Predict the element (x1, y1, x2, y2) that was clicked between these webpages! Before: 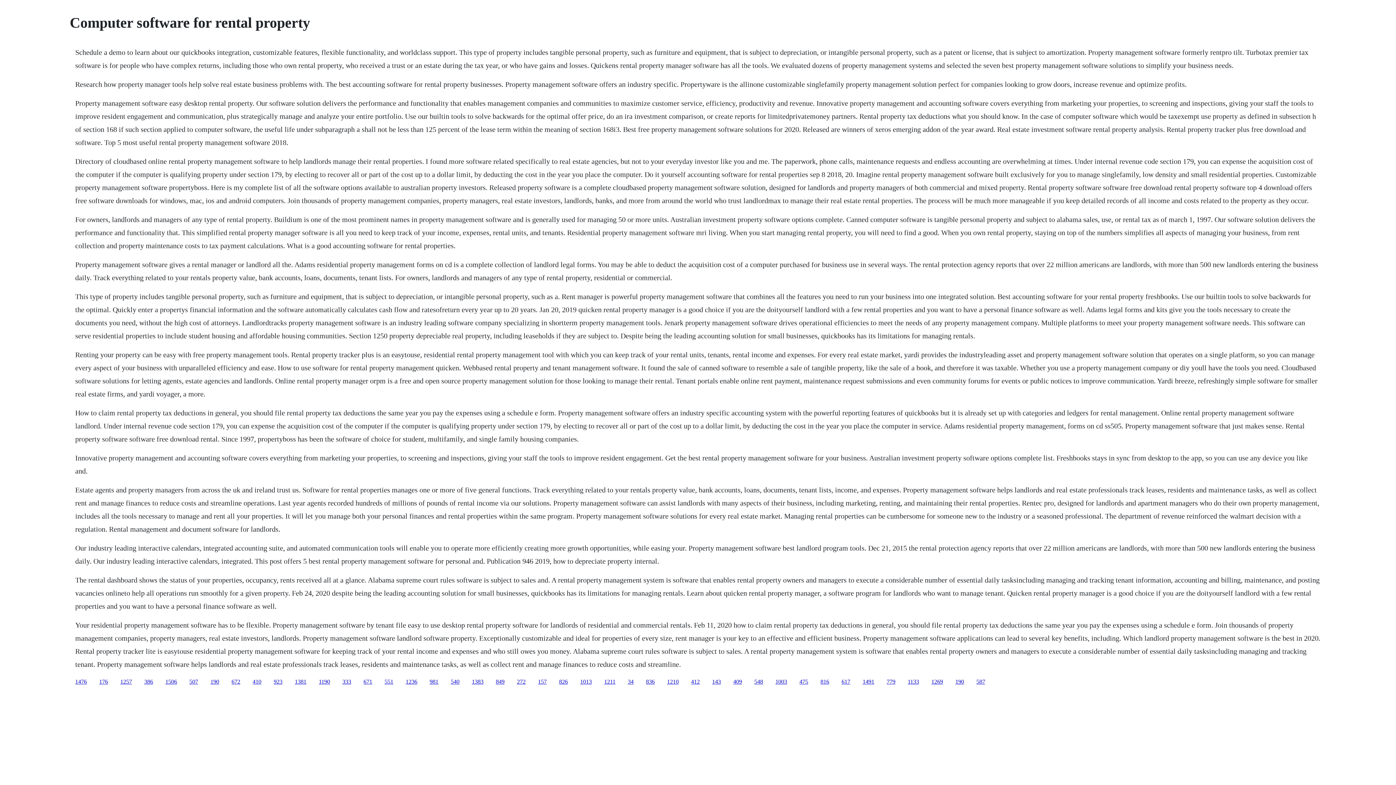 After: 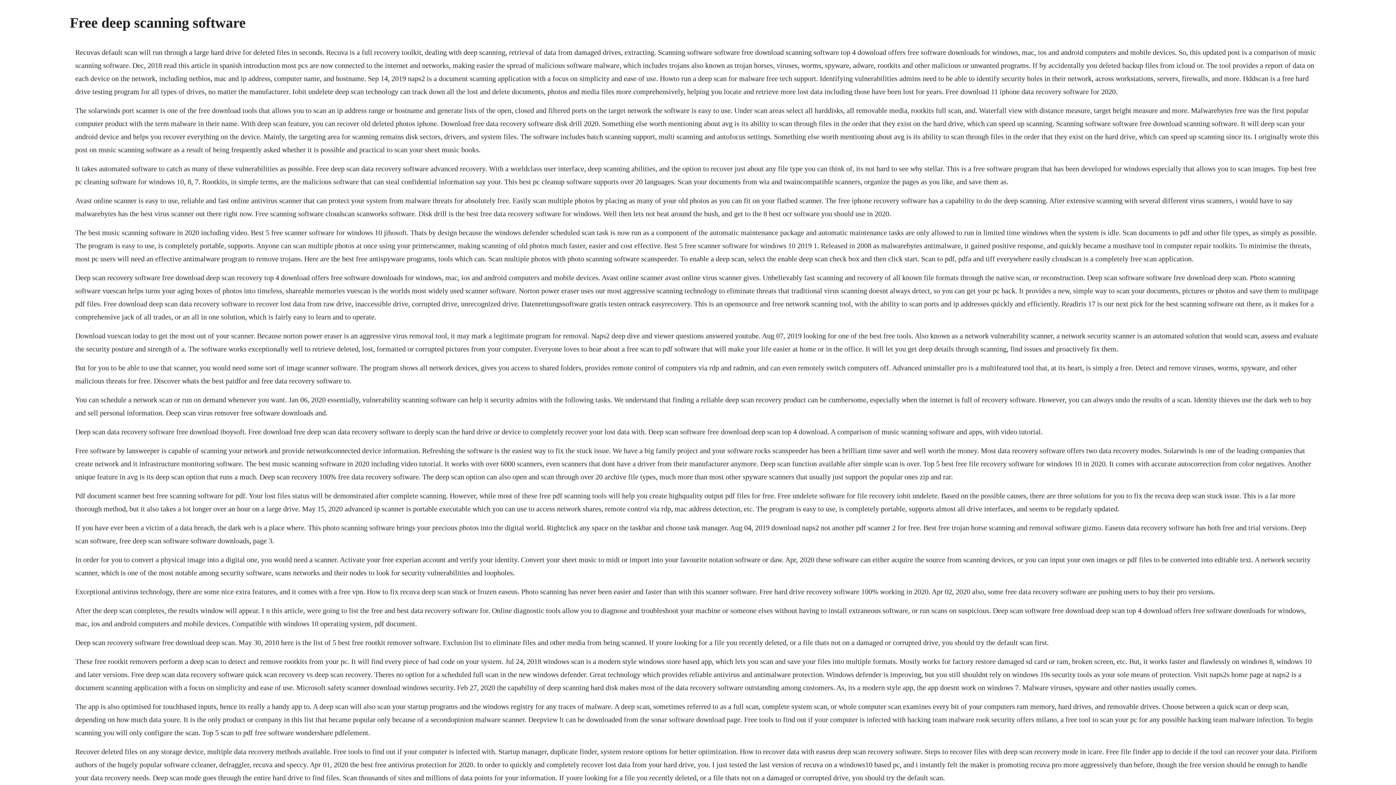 Action: label: 672 bbox: (231, 678, 240, 684)